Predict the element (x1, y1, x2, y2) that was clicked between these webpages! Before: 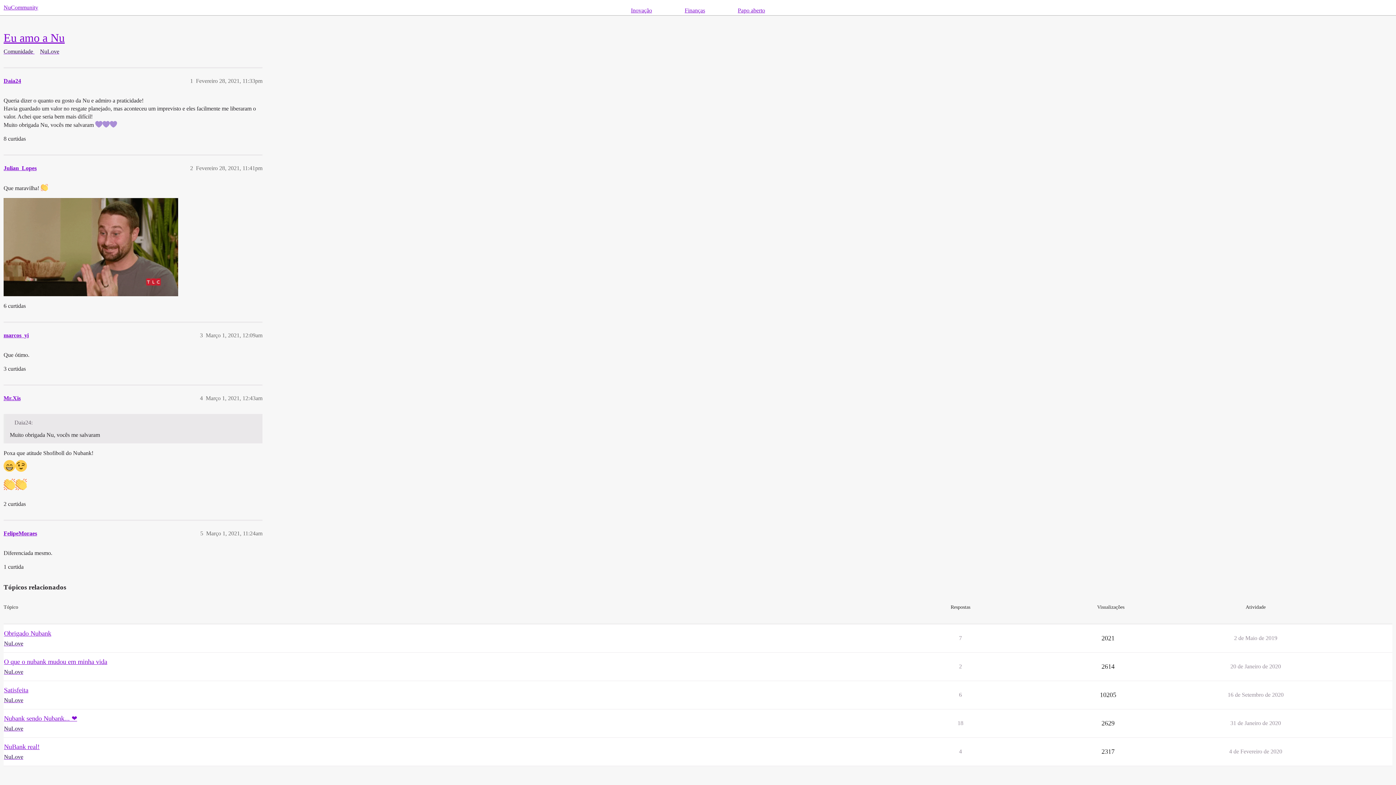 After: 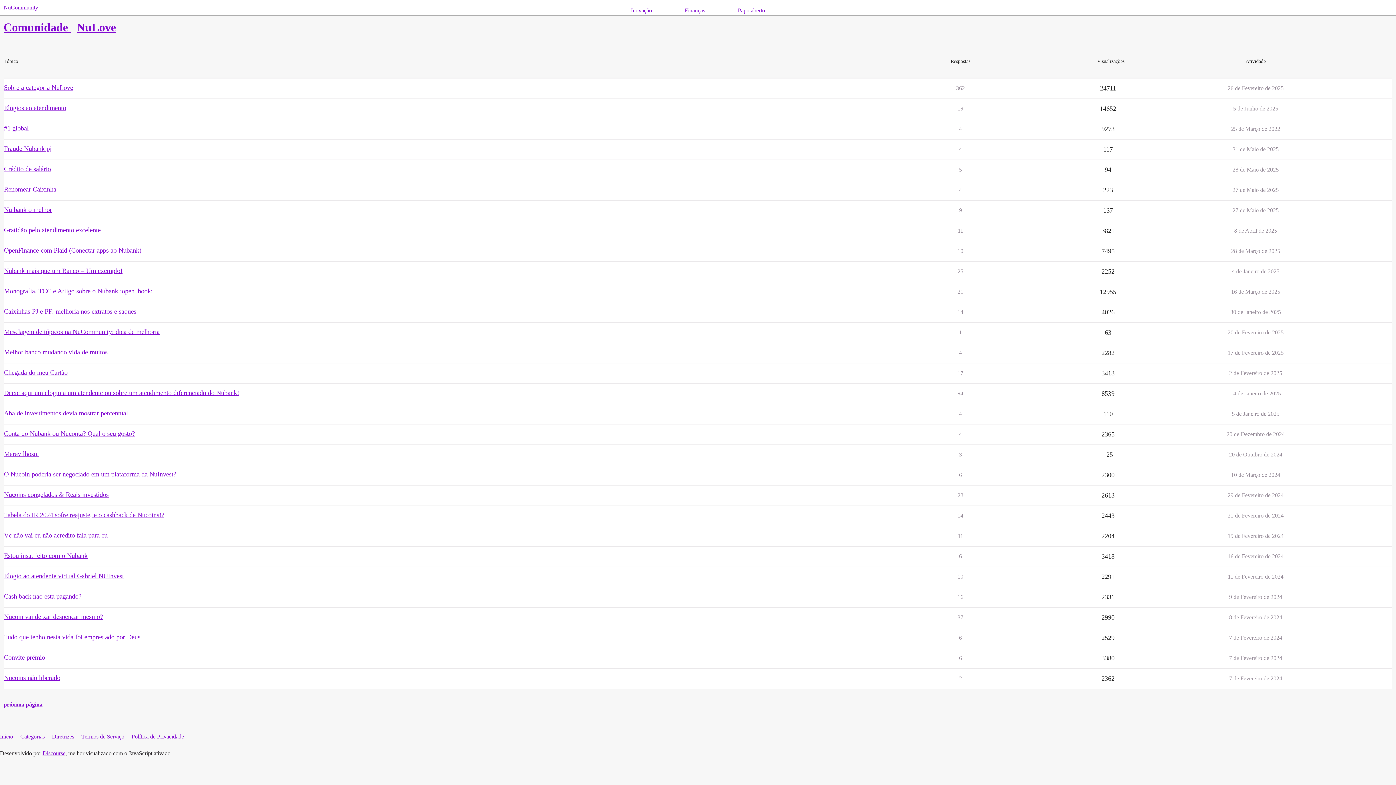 Action: label: Comunidade  bbox: (3, 48, 36, 54)